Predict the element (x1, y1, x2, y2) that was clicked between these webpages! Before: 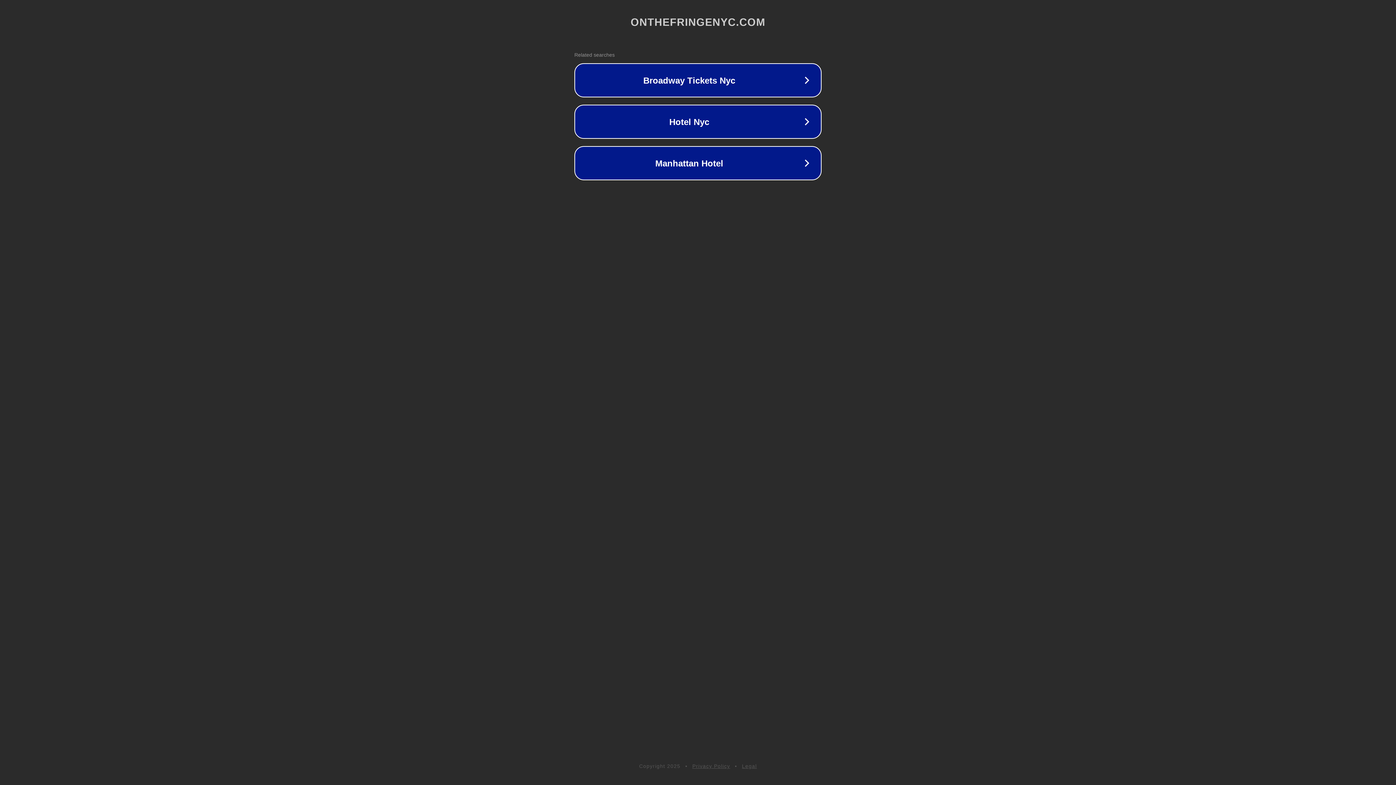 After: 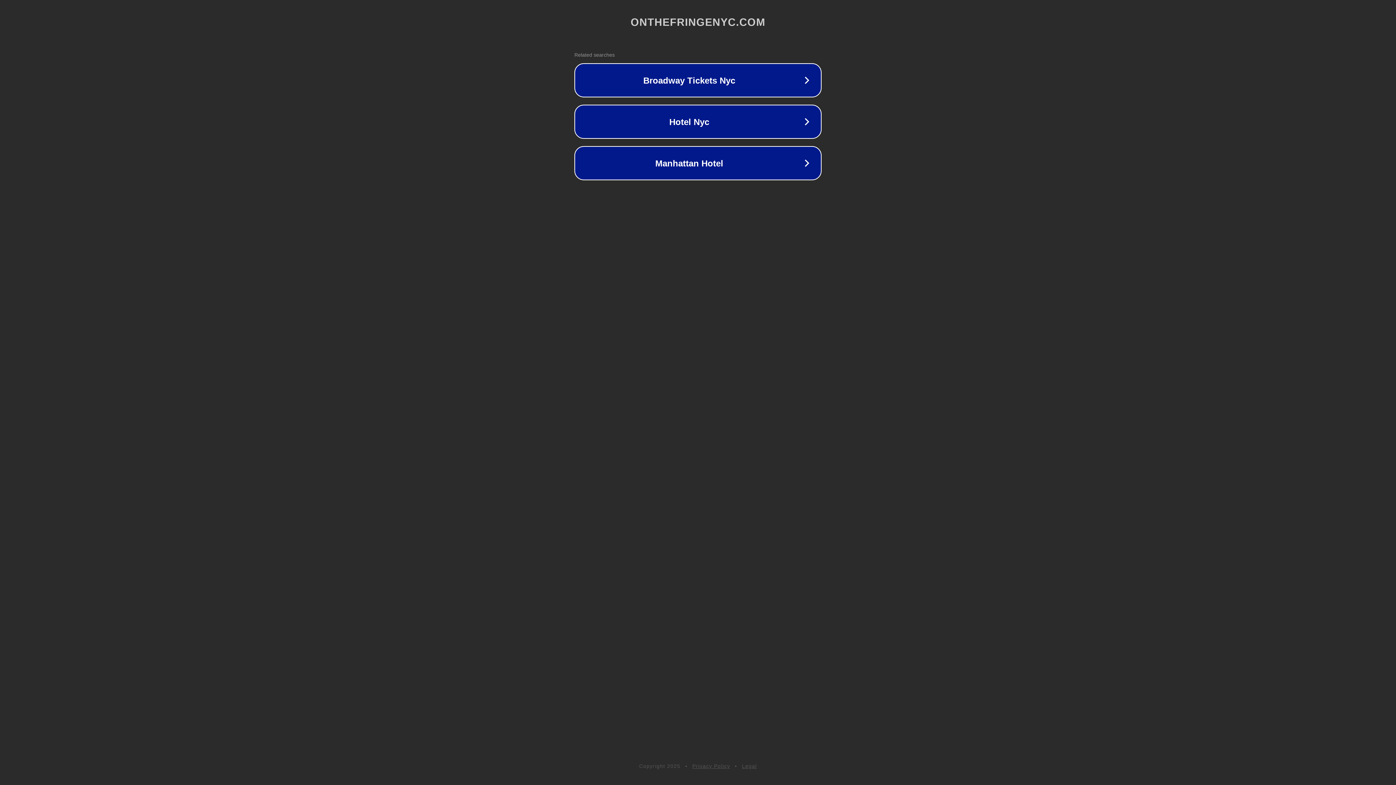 Action: bbox: (692, 763, 730, 769) label: Privacy Policy